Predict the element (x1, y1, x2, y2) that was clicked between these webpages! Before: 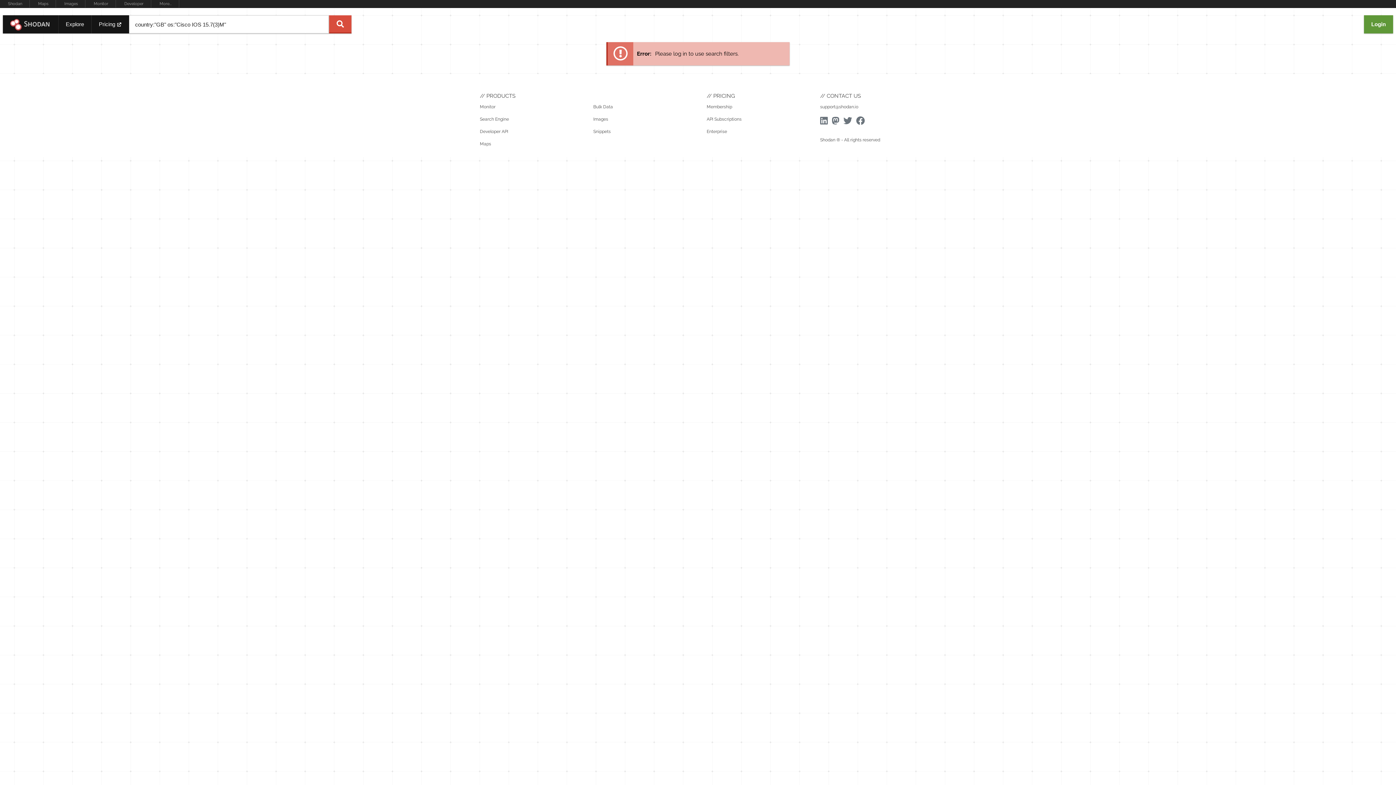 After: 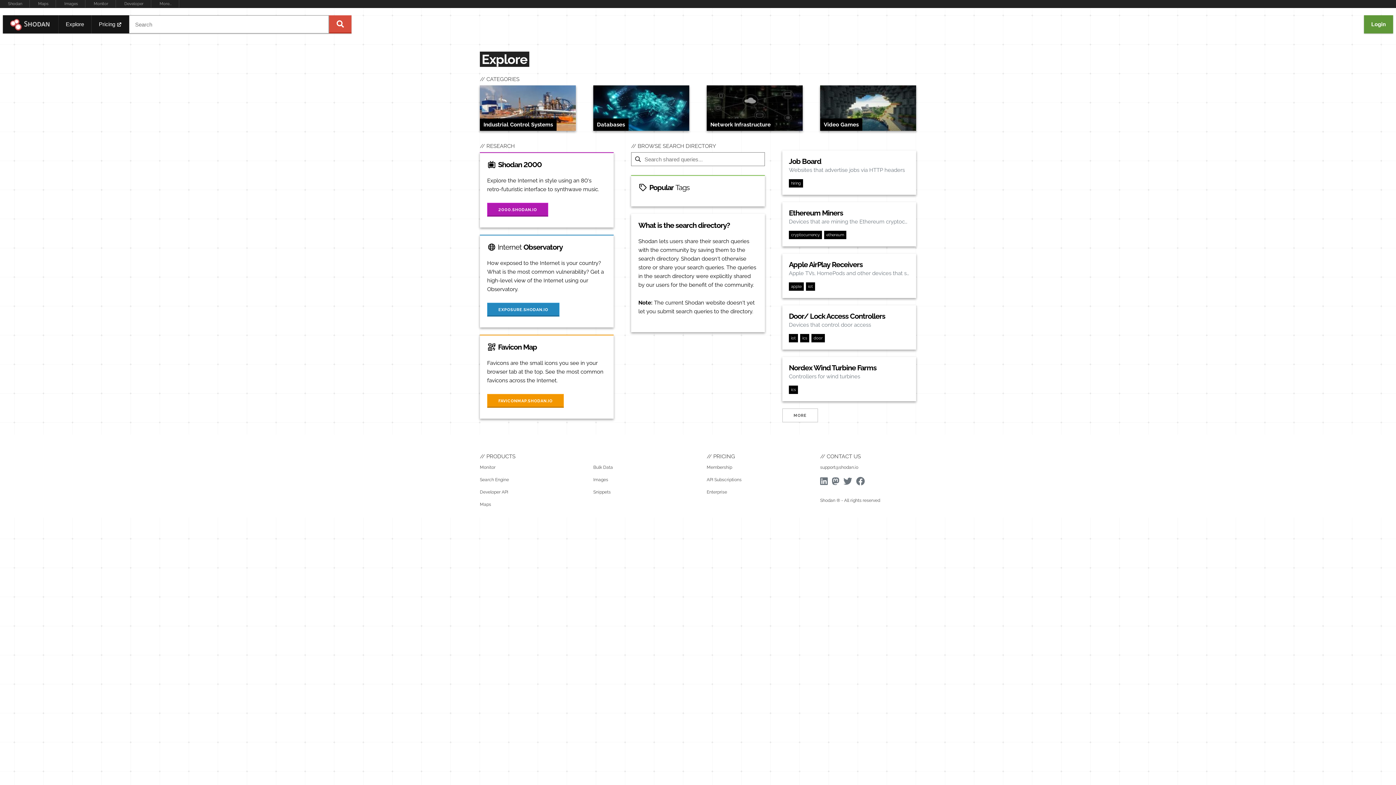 Action: label: Explore bbox: (58, 15, 91, 33)